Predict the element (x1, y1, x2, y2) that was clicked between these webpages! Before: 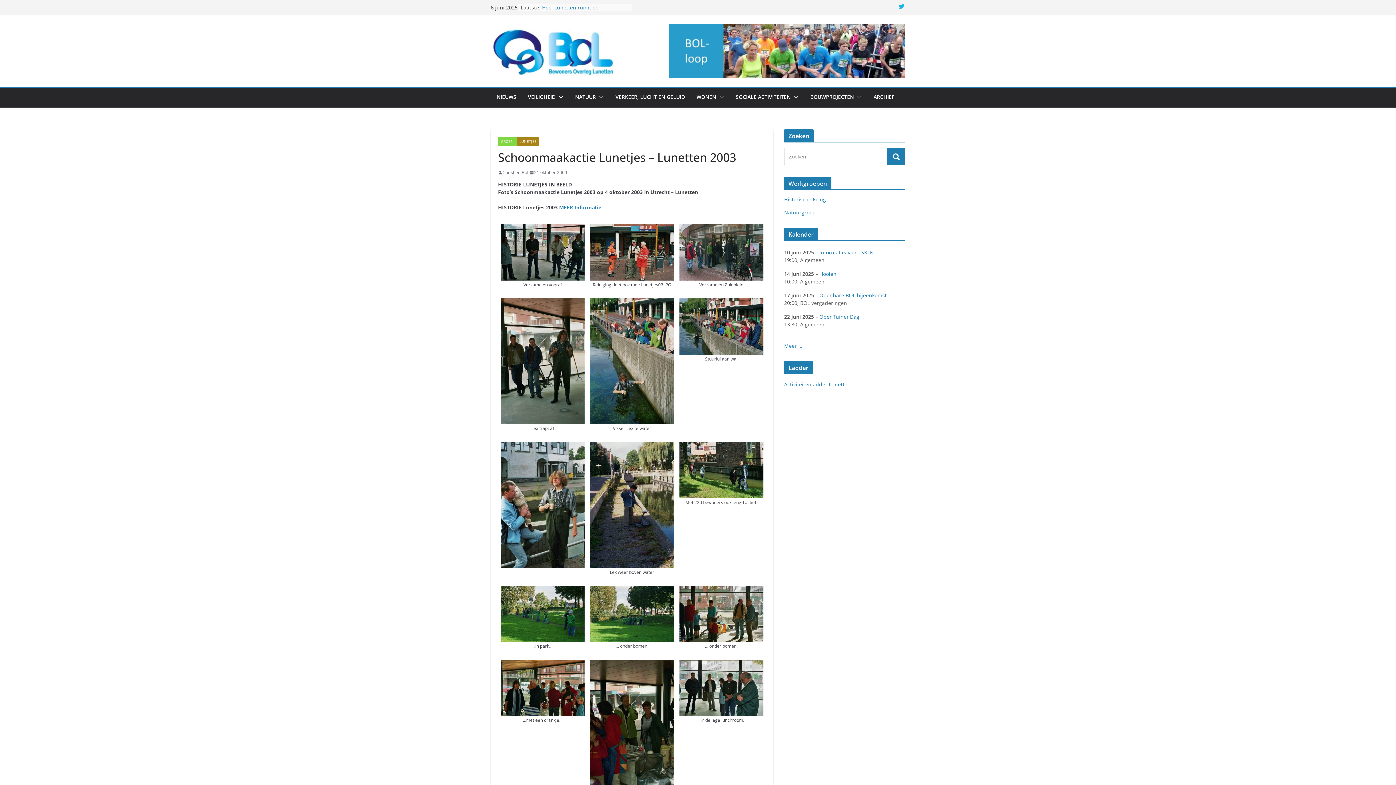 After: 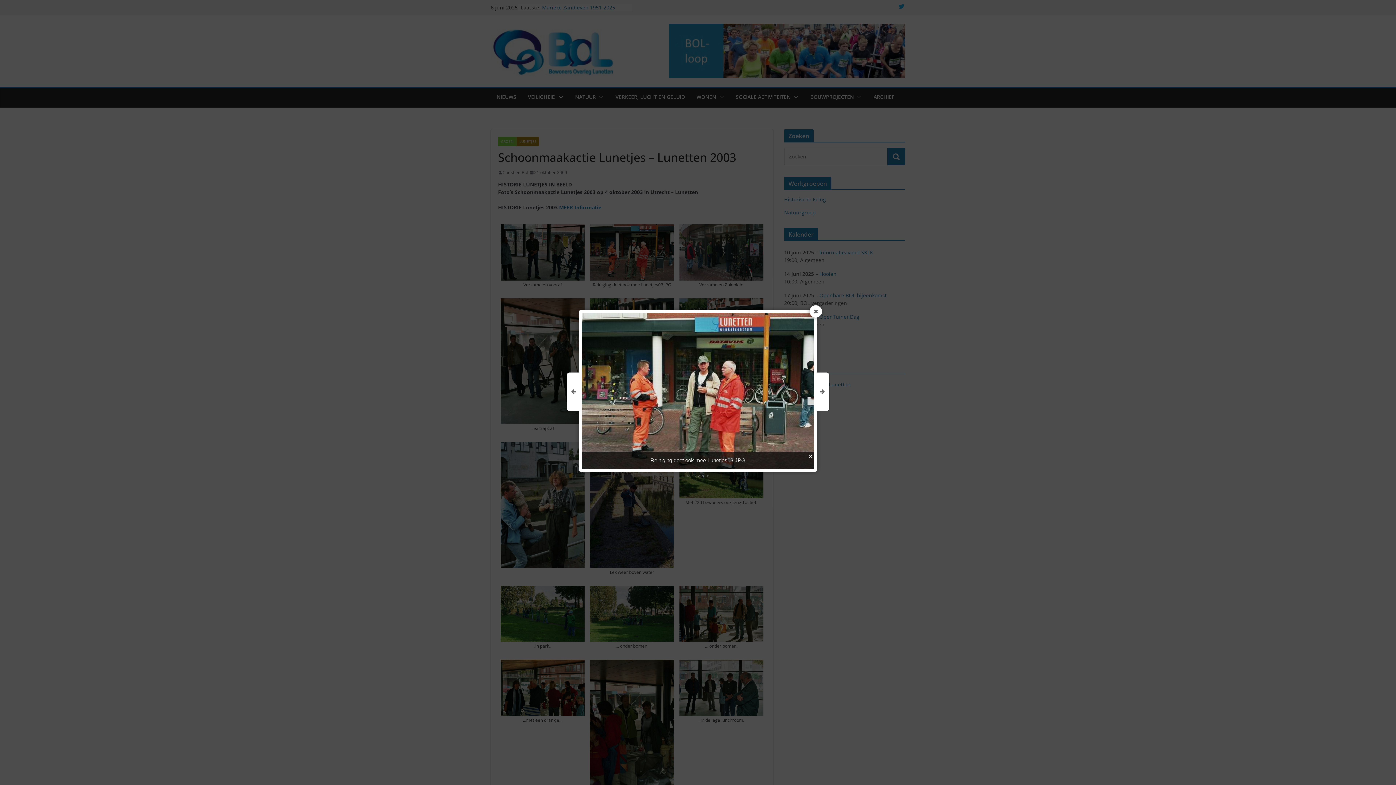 Action: bbox: (590, 225, 674, 233)